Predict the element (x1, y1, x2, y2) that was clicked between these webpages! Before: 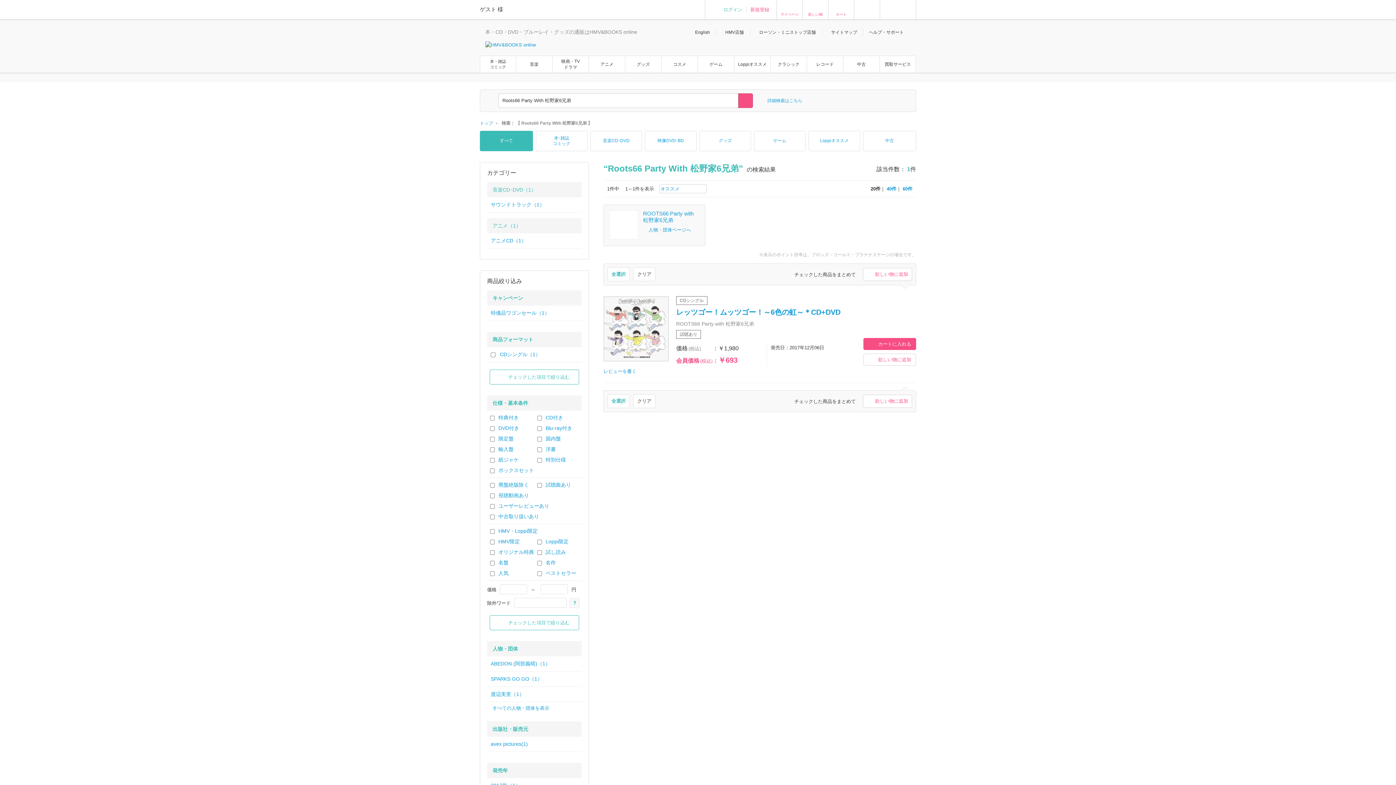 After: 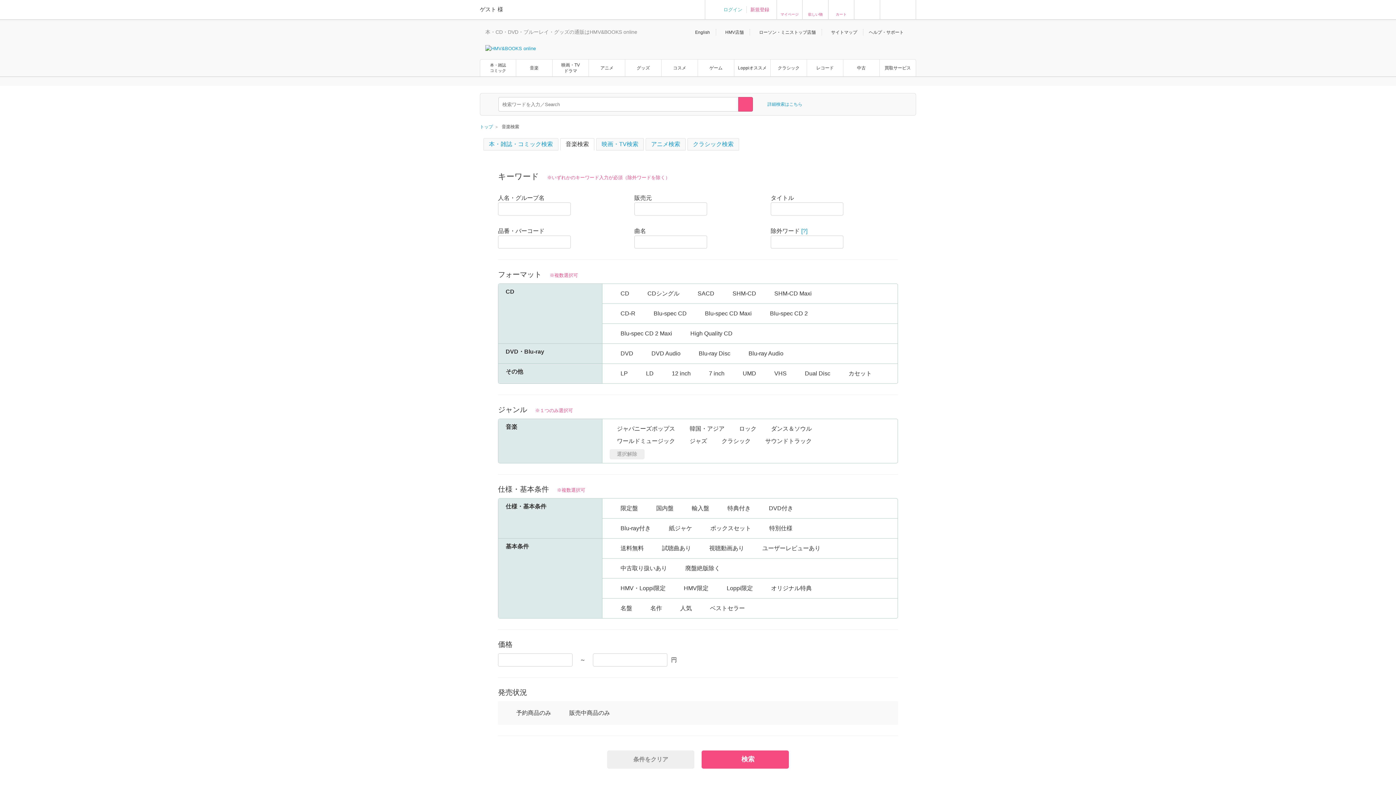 Action: label: 詳細検索はこちら bbox: (760, 97, 802, 104)